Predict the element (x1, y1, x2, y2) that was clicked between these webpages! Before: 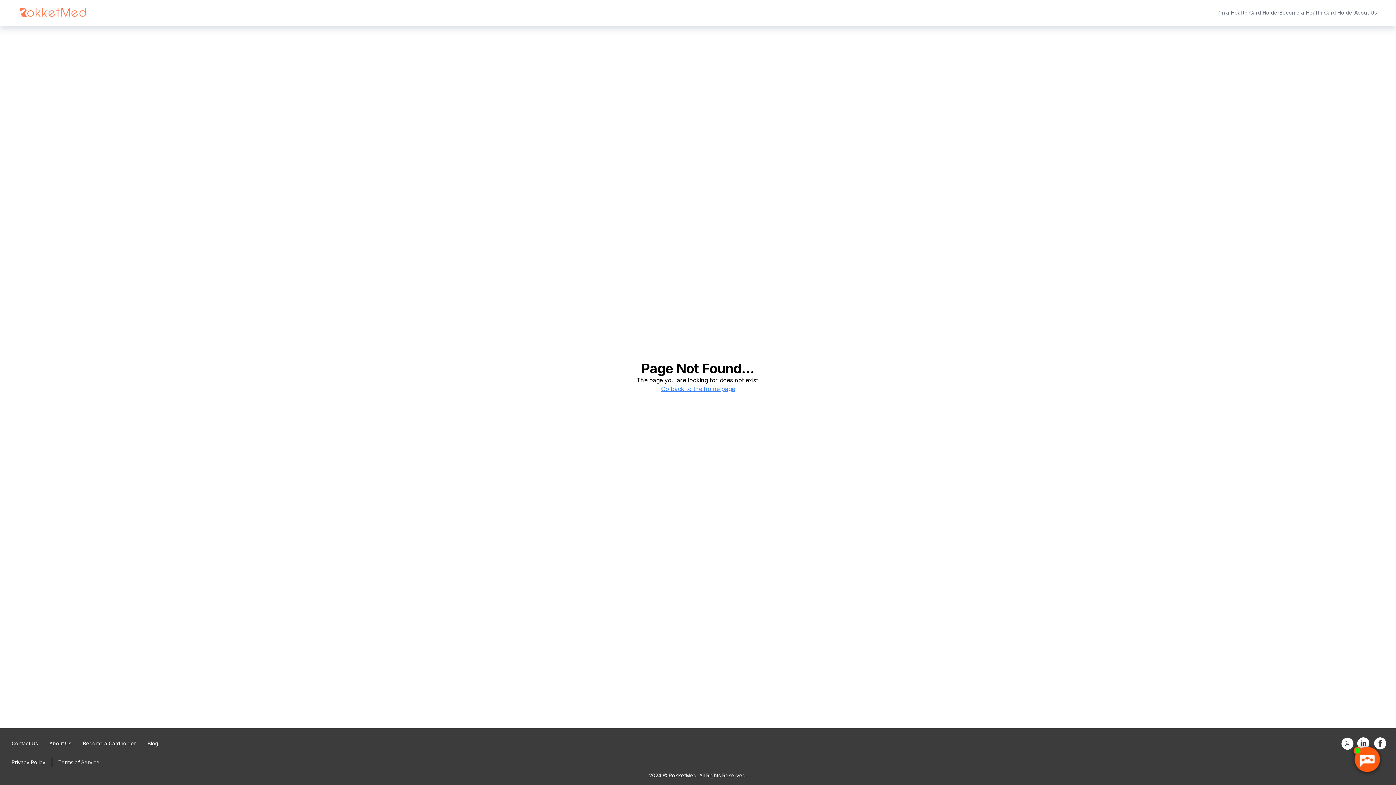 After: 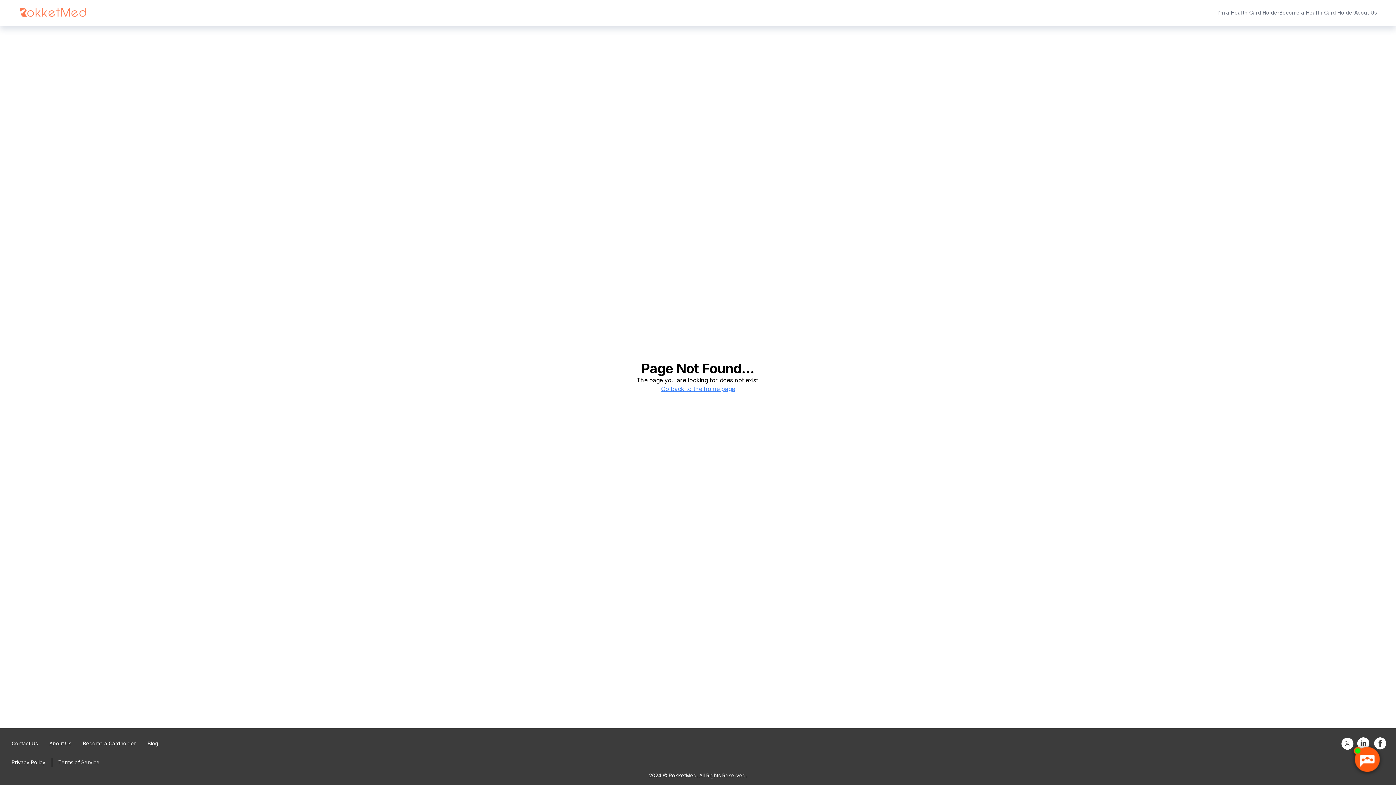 Action: bbox: (1356, 737, 1373, 750)